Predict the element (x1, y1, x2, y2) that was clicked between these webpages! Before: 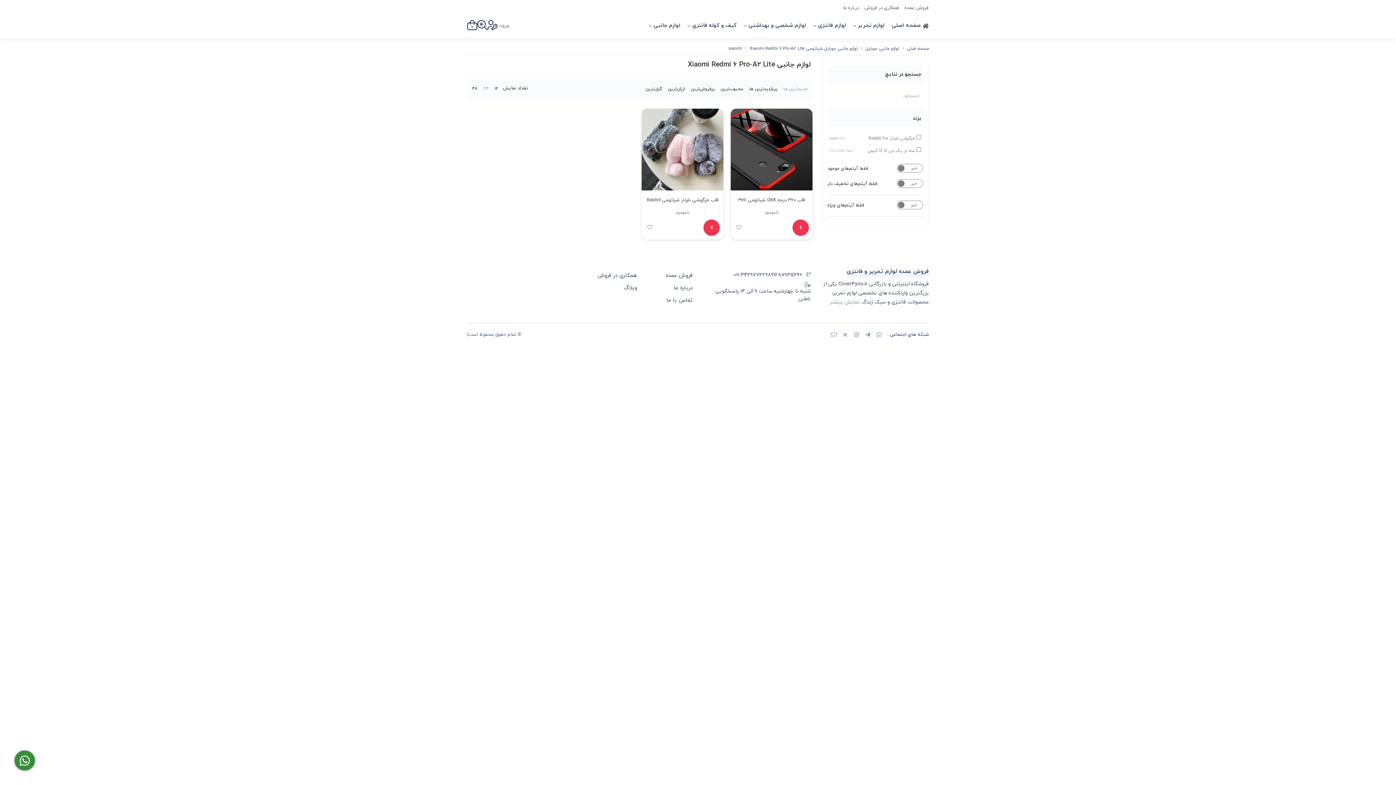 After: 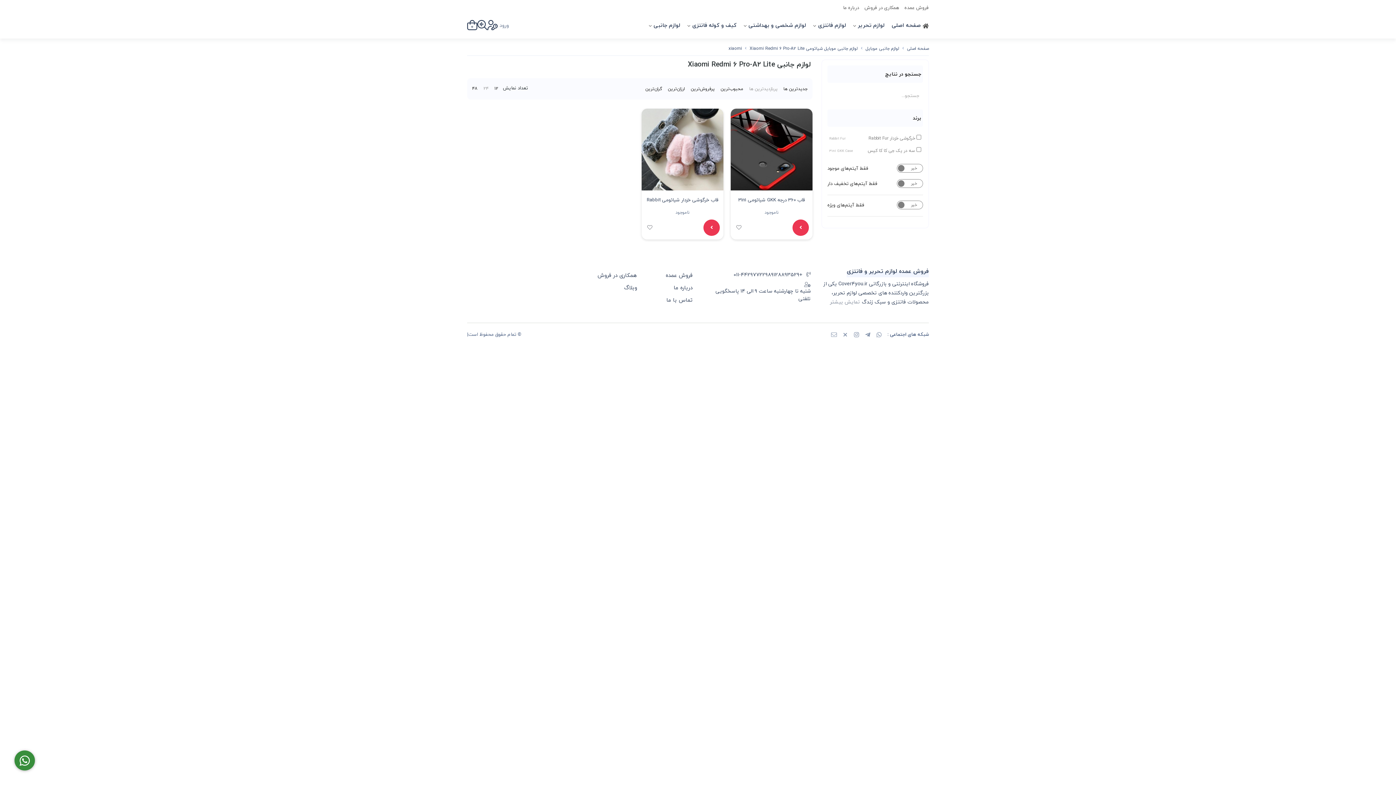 Action: bbox: (746, 84, 780, 93) label: پربازدیدترین ها